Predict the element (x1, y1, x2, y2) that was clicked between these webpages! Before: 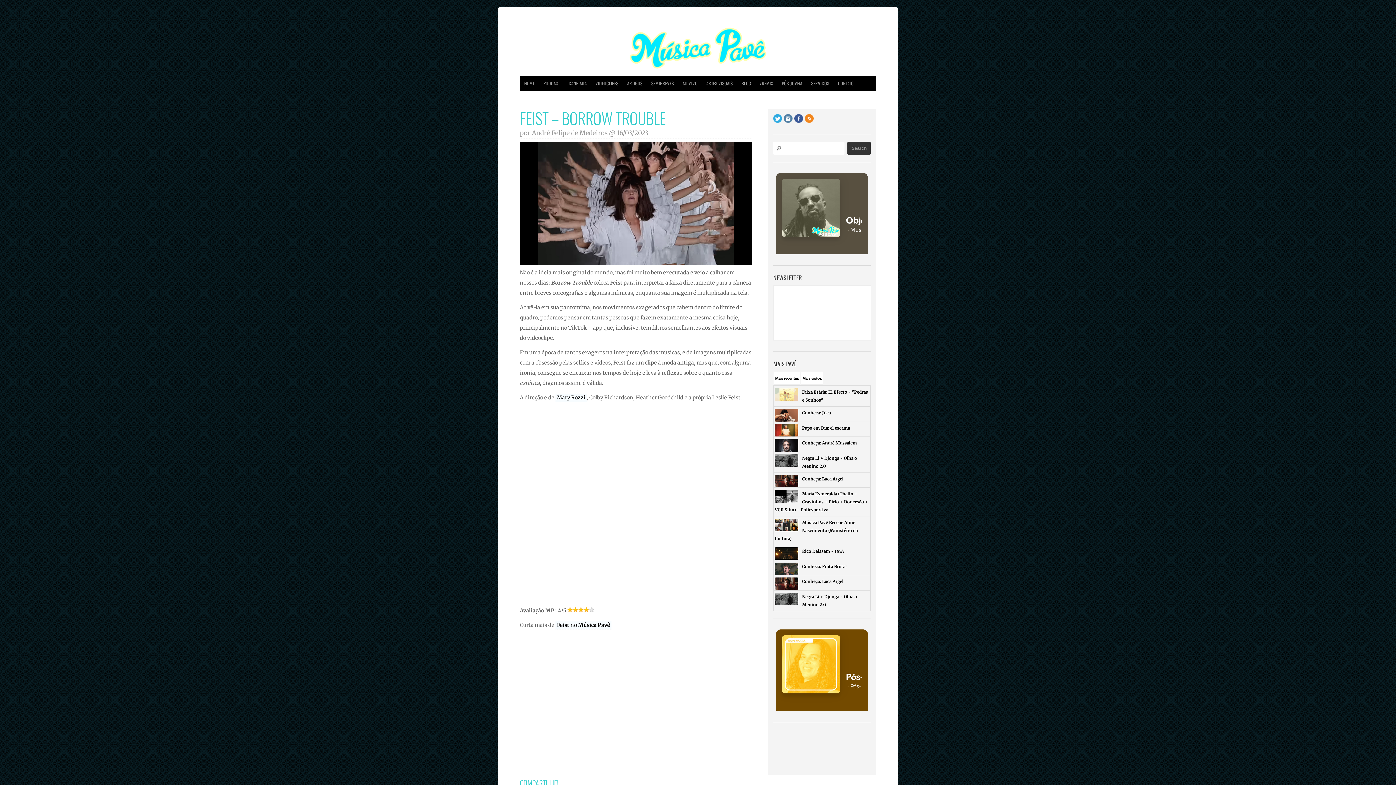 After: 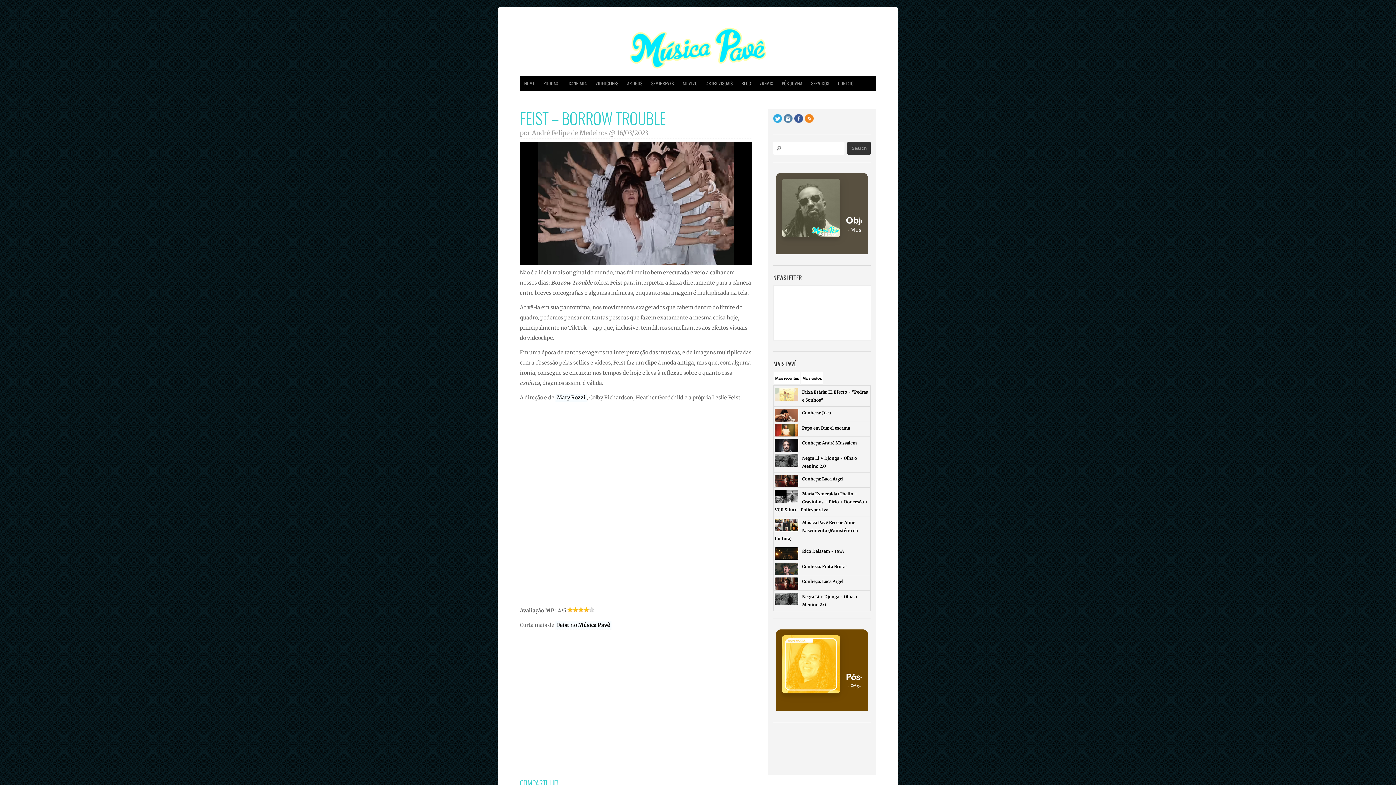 Action: bbox: (773, 118, 784, 124)